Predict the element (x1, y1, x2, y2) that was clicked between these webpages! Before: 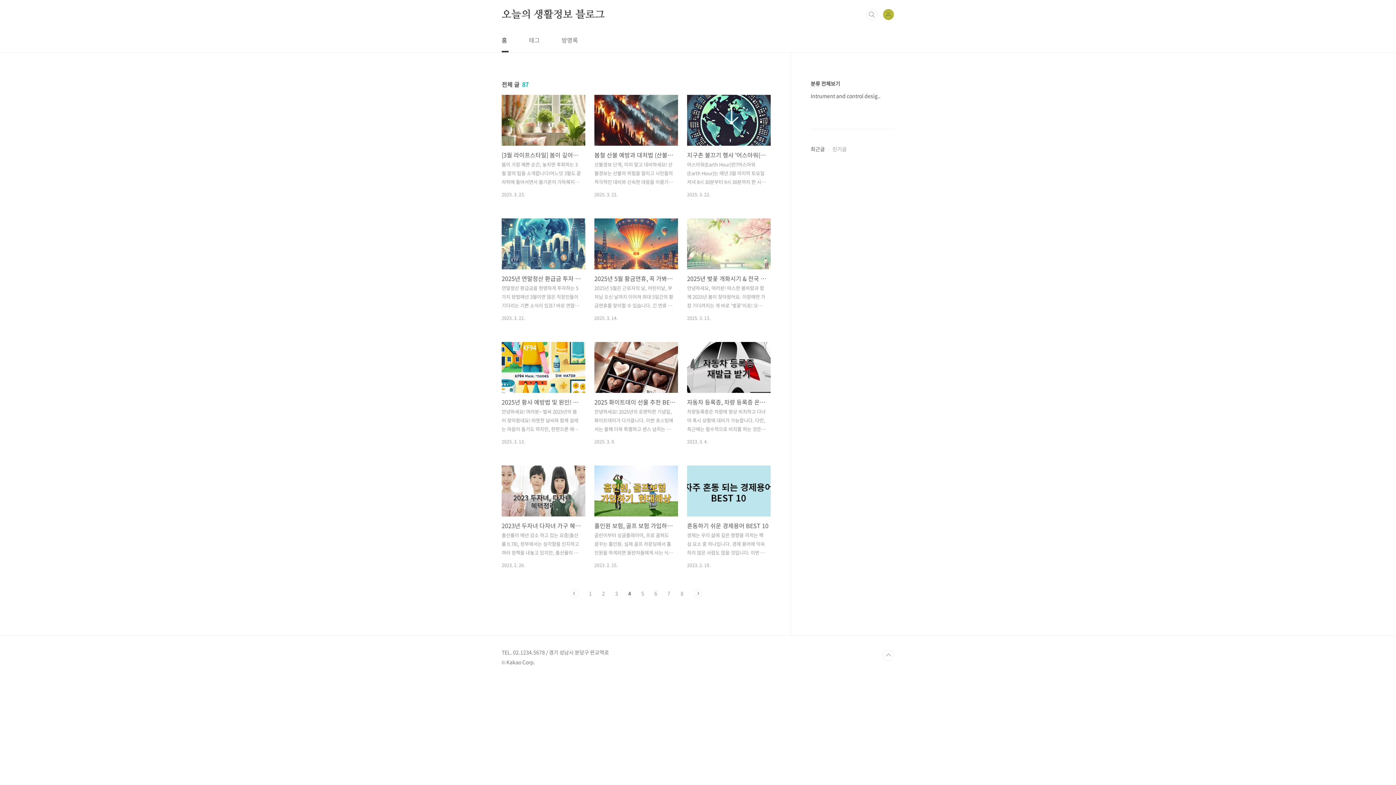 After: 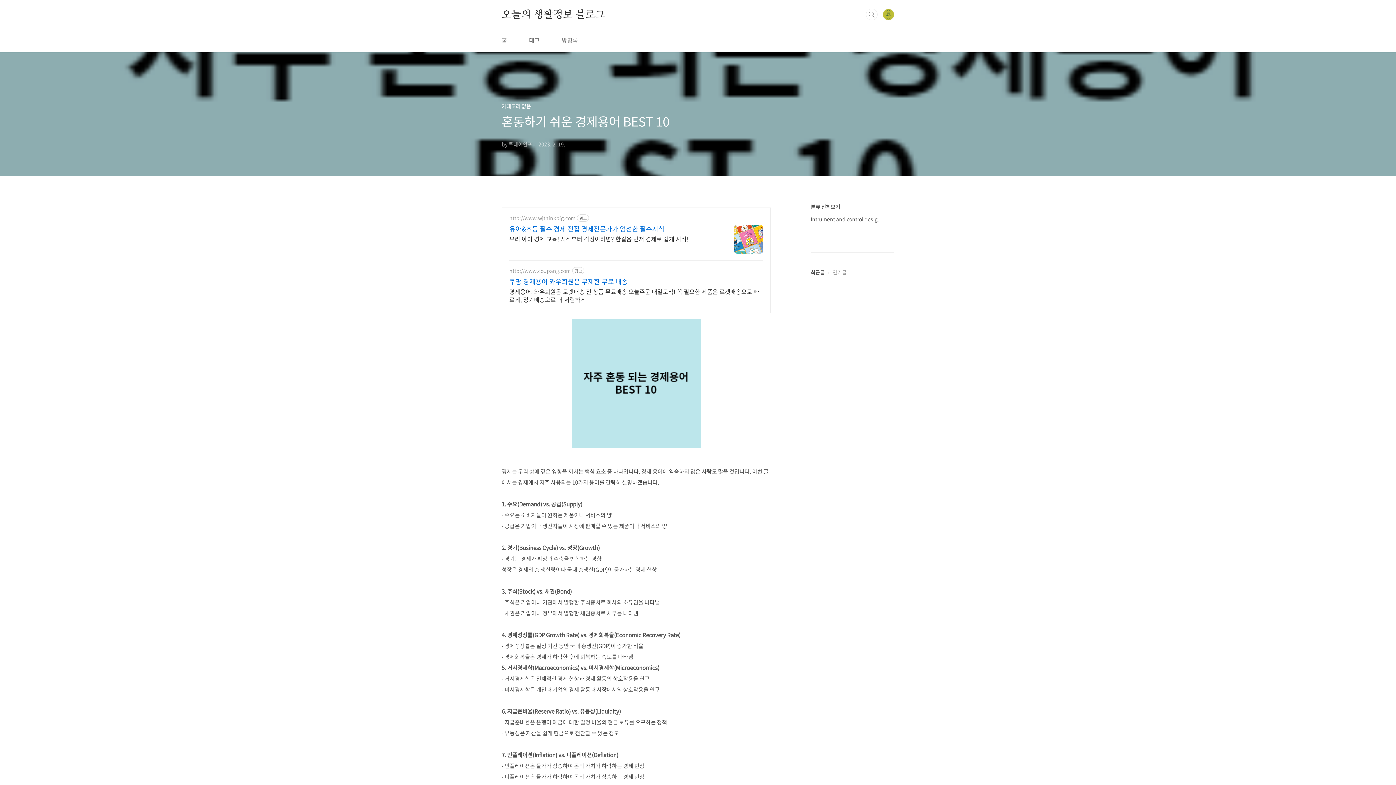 Action: label: 혼동하기 쉬운 경제용어 BEST 10
경제는 우리 삶에 깊은 영향을 끼치는 핵심 요소 중 하나입니다. 경제 용어에 익숙하지 않은 사람도 많을 것입니다. 이번 글에서는 경제에서 자주 사용되는 10가지 용어를 간략히 설명하겠습니다. 1. 수요(Demand) vs. 공급(Supply) - 수요는 소비자들이 원하는 제품이나 서비스의 양 - 공급은 기업이나 생산자들이 시장에 판매할 수 있는 제품이나 서비스의 양 2. 경기(Business Cycle) vs. 성장(Growth) - 경기는 경제가 확장과 수축을 반복하는 경향 성장은 경제의 총 생산량이나 국내 총생산(GDP)이 증가하는 경제 현상 3. 주식(Stock) vs. 채권(Bond) - 주식은 기업이나 기관에서 발행한 주식증서로 회사의 소유권을 나타냄 - 채권은 기업이나 정부에서 발행한 채권증서..
2023. 2. 19. bbox: (687, 465, 770, 568)